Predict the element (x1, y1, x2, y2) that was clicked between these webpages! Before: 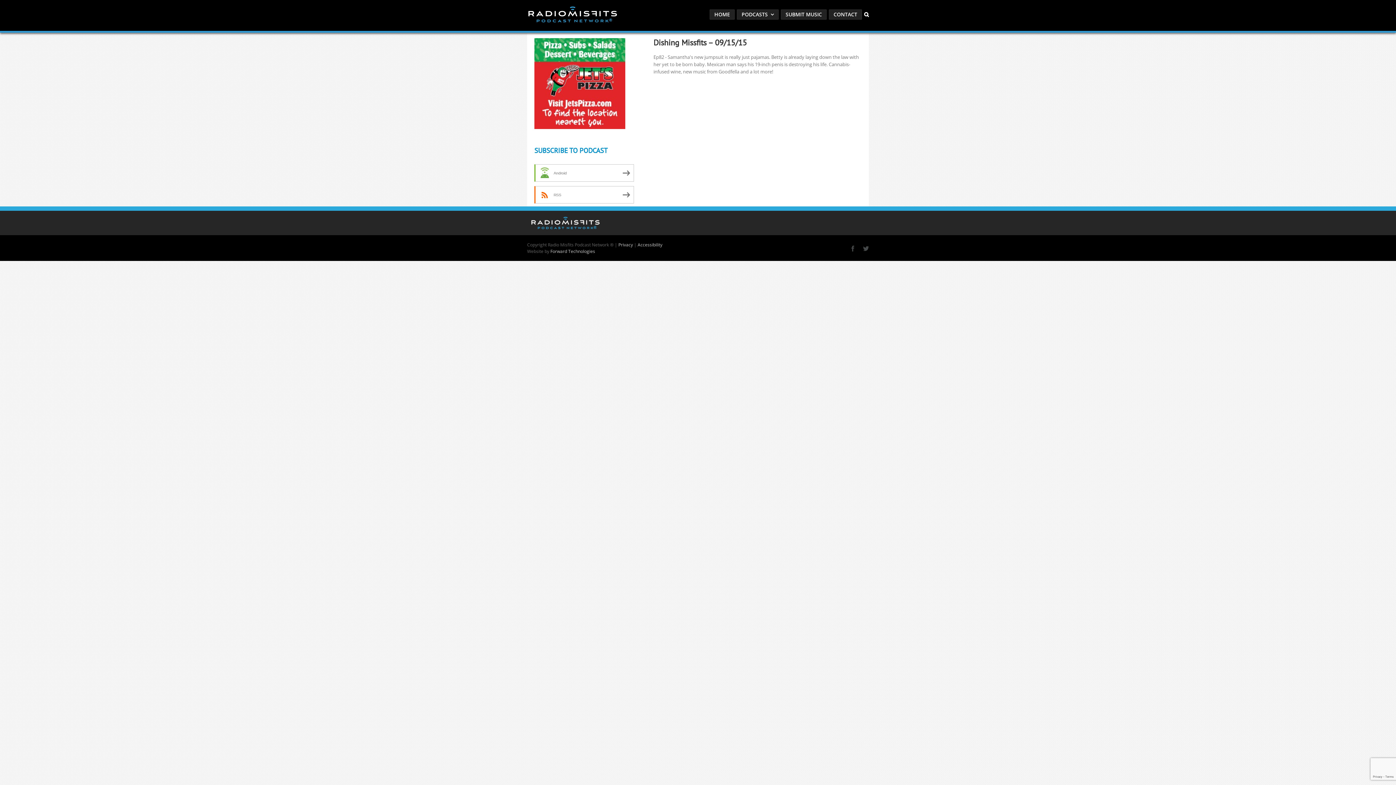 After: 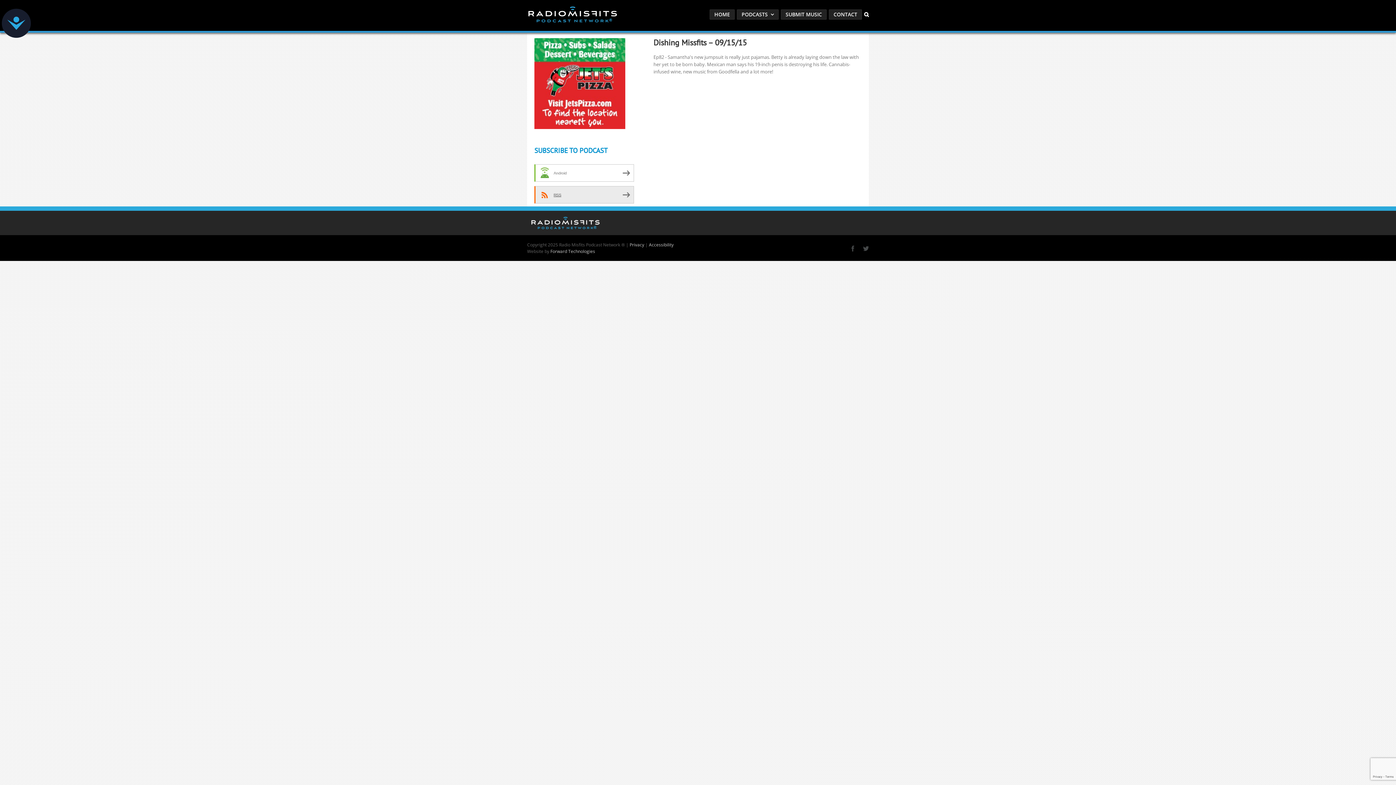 Action: label: RSS bbox: (534, 186, 634, 203)